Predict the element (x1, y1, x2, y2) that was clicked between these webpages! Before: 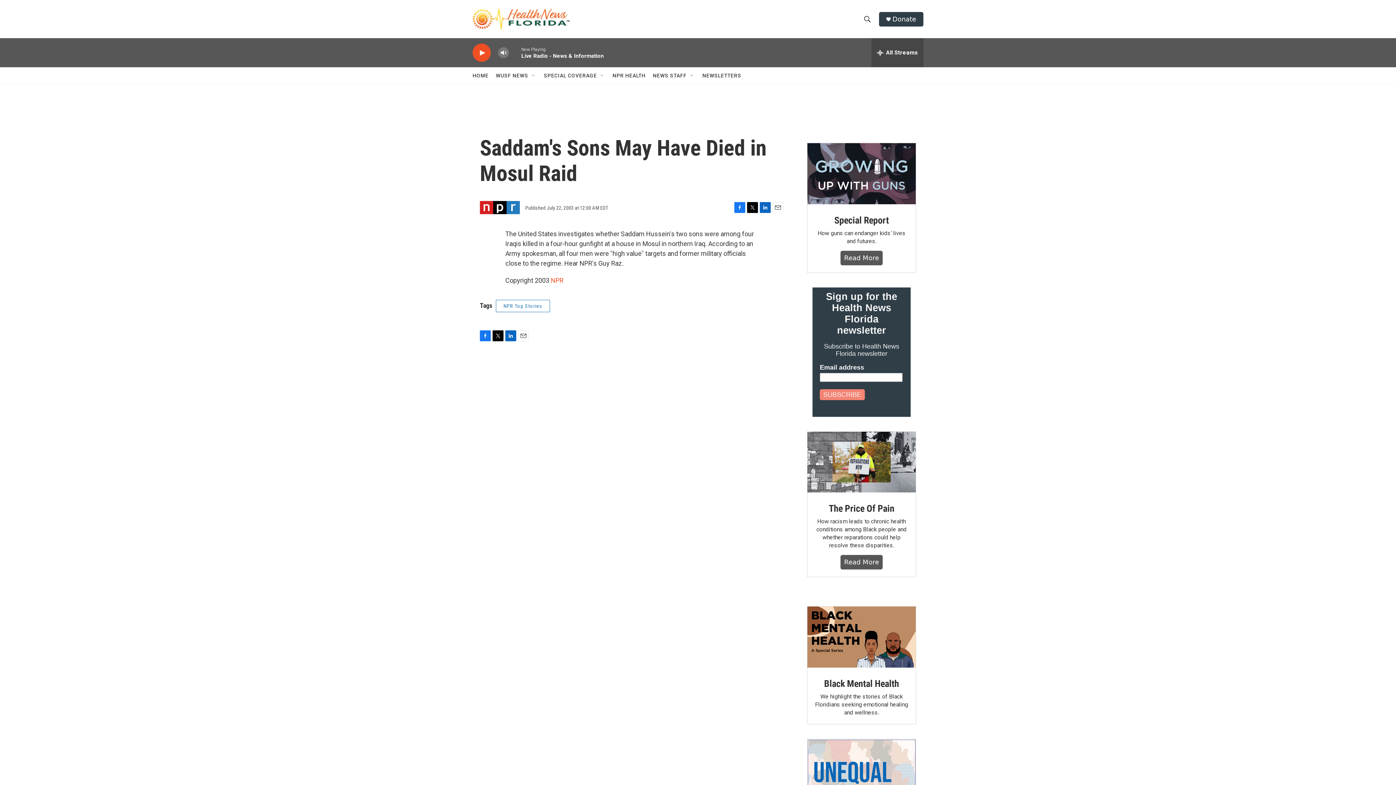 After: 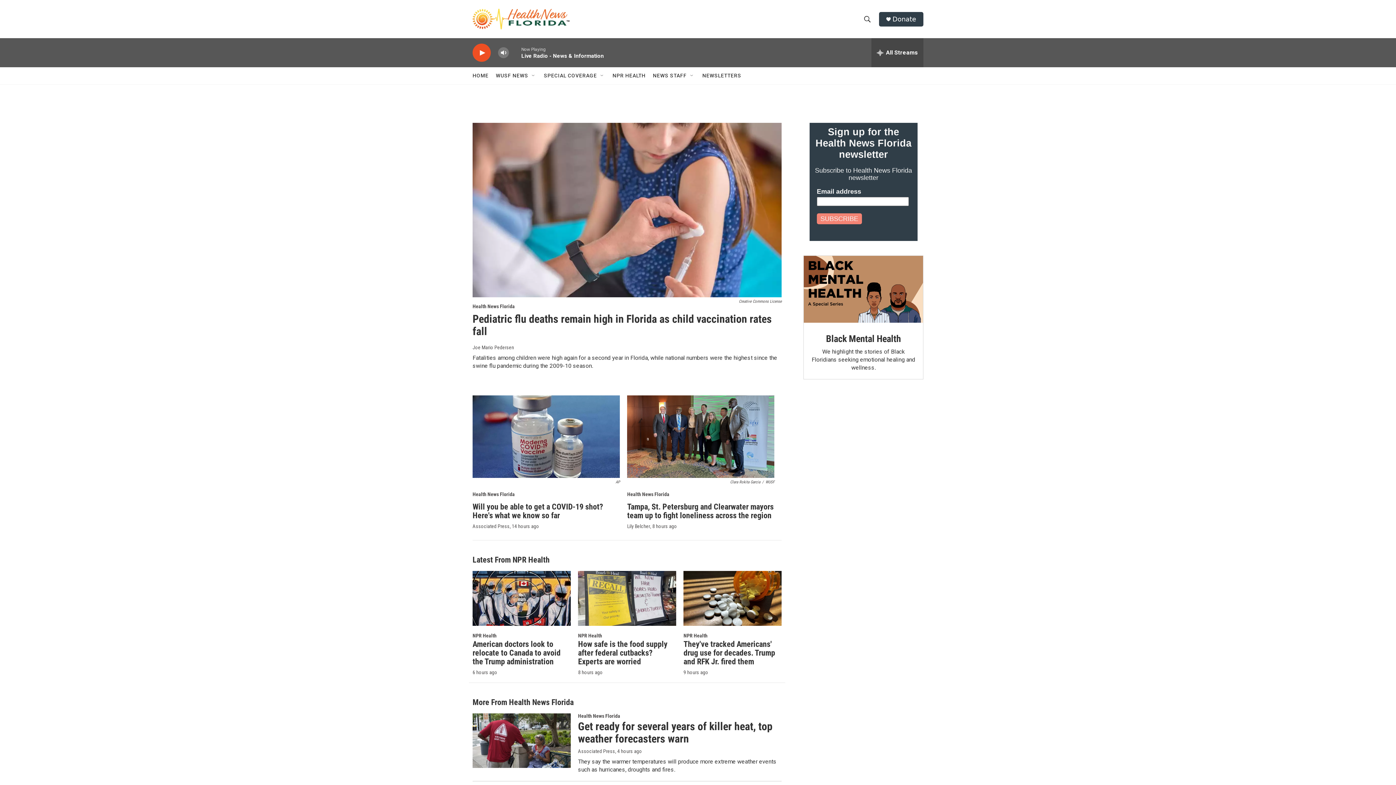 Action: label: HOME bbox: (472, 67, 489, 84)